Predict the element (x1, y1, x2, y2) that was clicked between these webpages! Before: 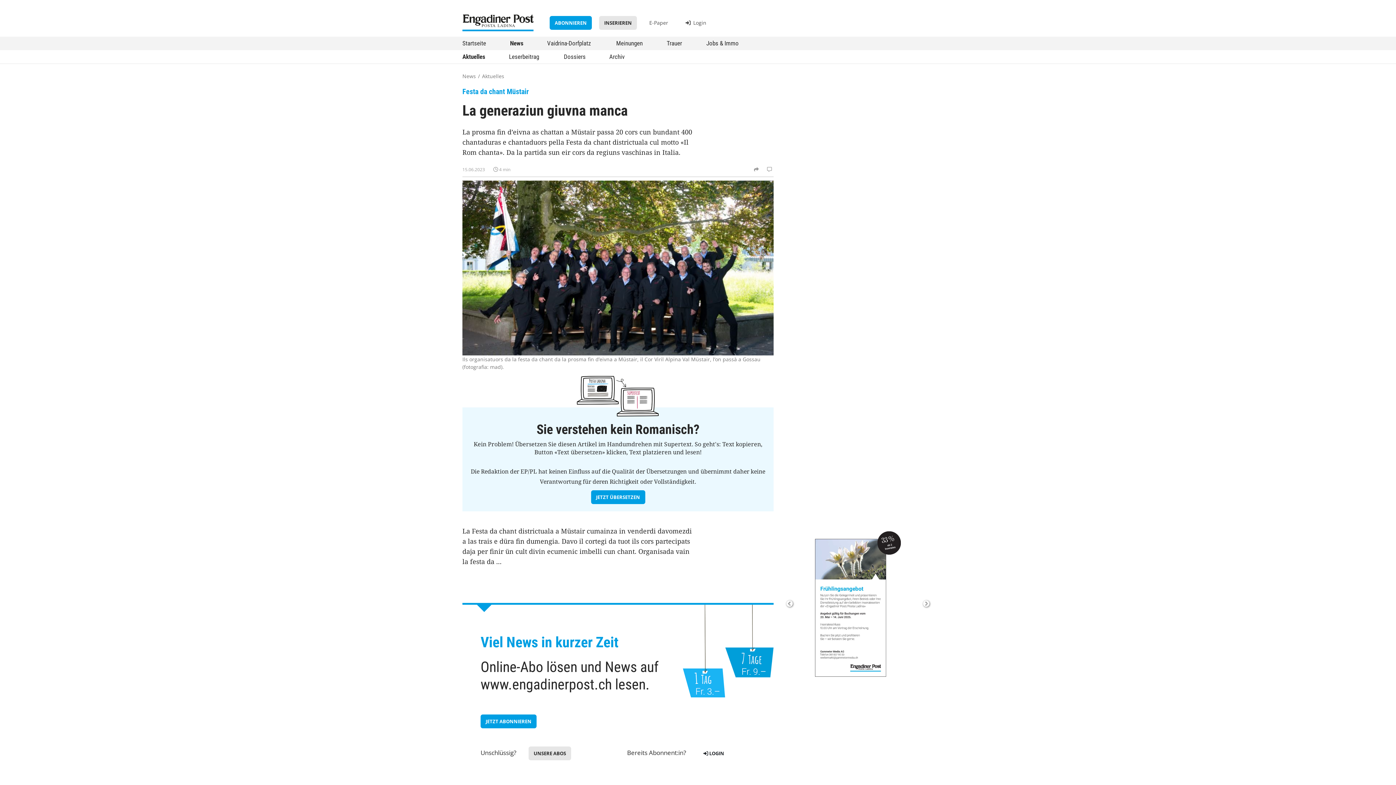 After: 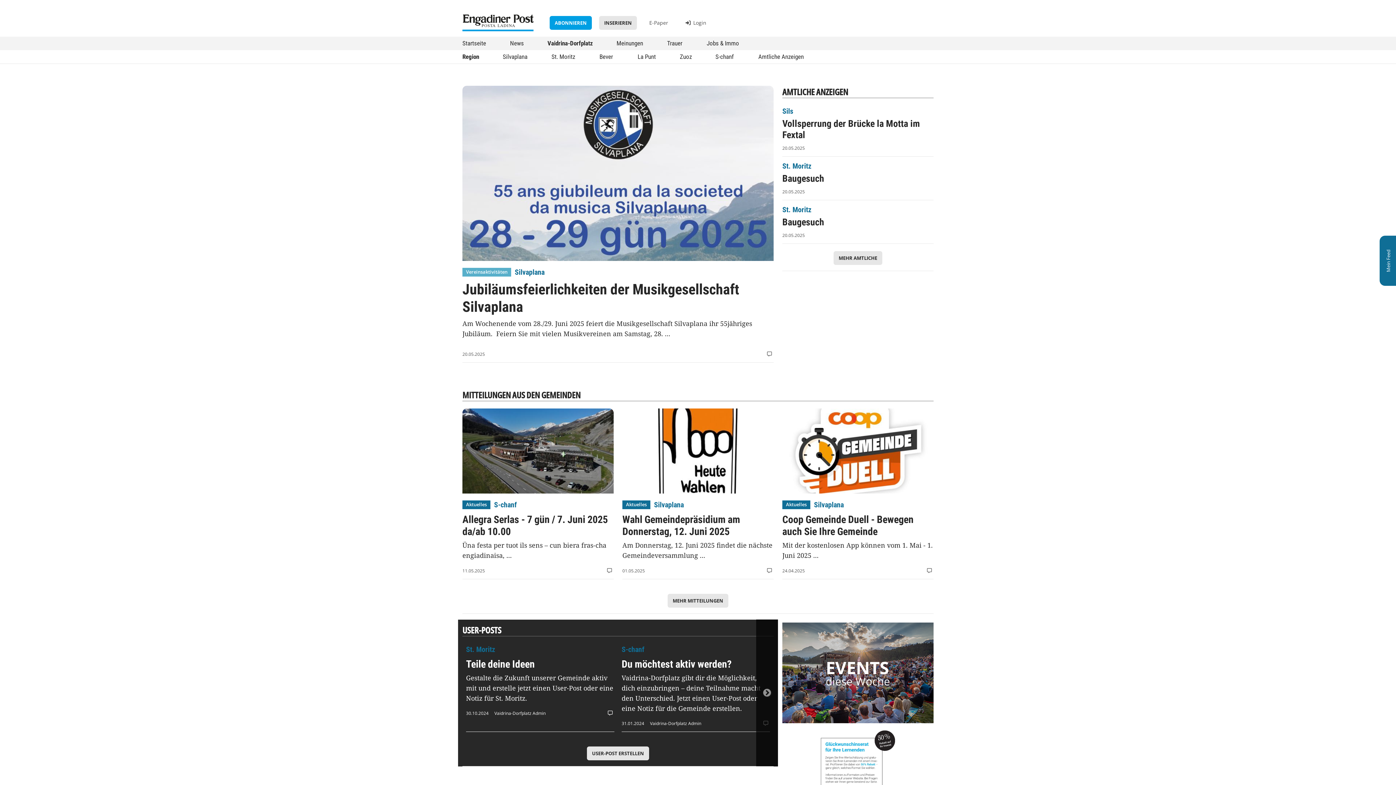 Action: label: Vaidrina-Dorfplatz bbox: (543, 36, 596, 50)